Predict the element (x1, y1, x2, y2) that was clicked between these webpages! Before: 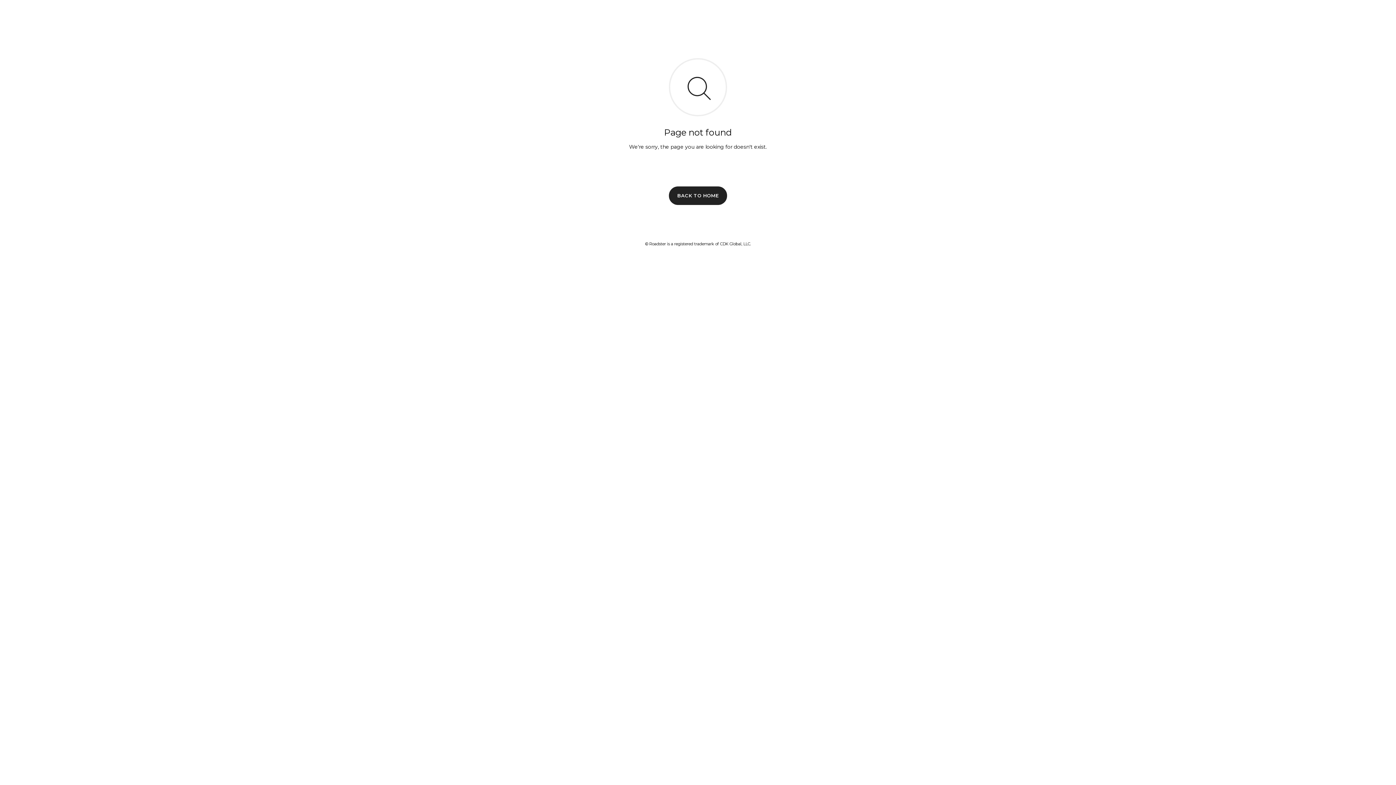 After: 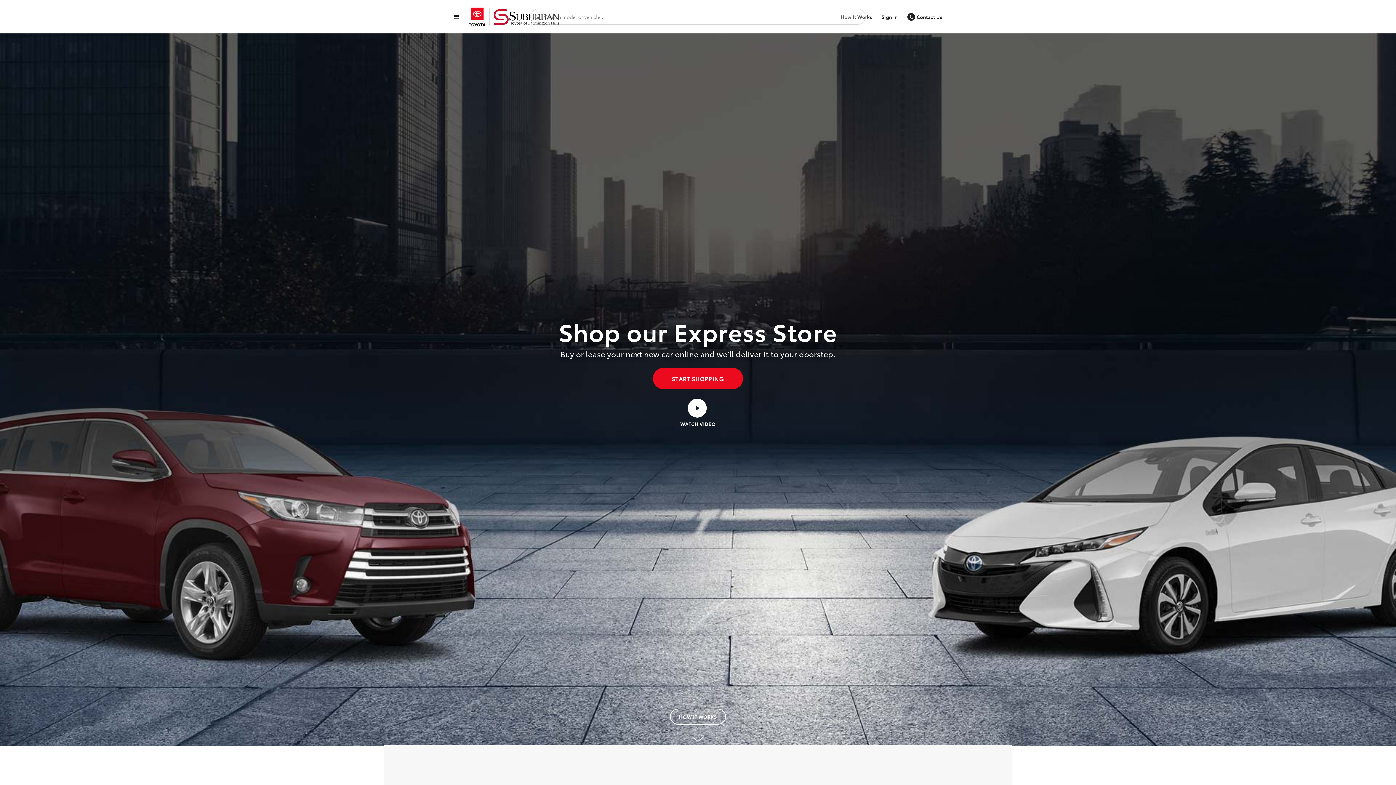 Action: label: BACK TO HOME bbox: (669, 186, 727, 204)